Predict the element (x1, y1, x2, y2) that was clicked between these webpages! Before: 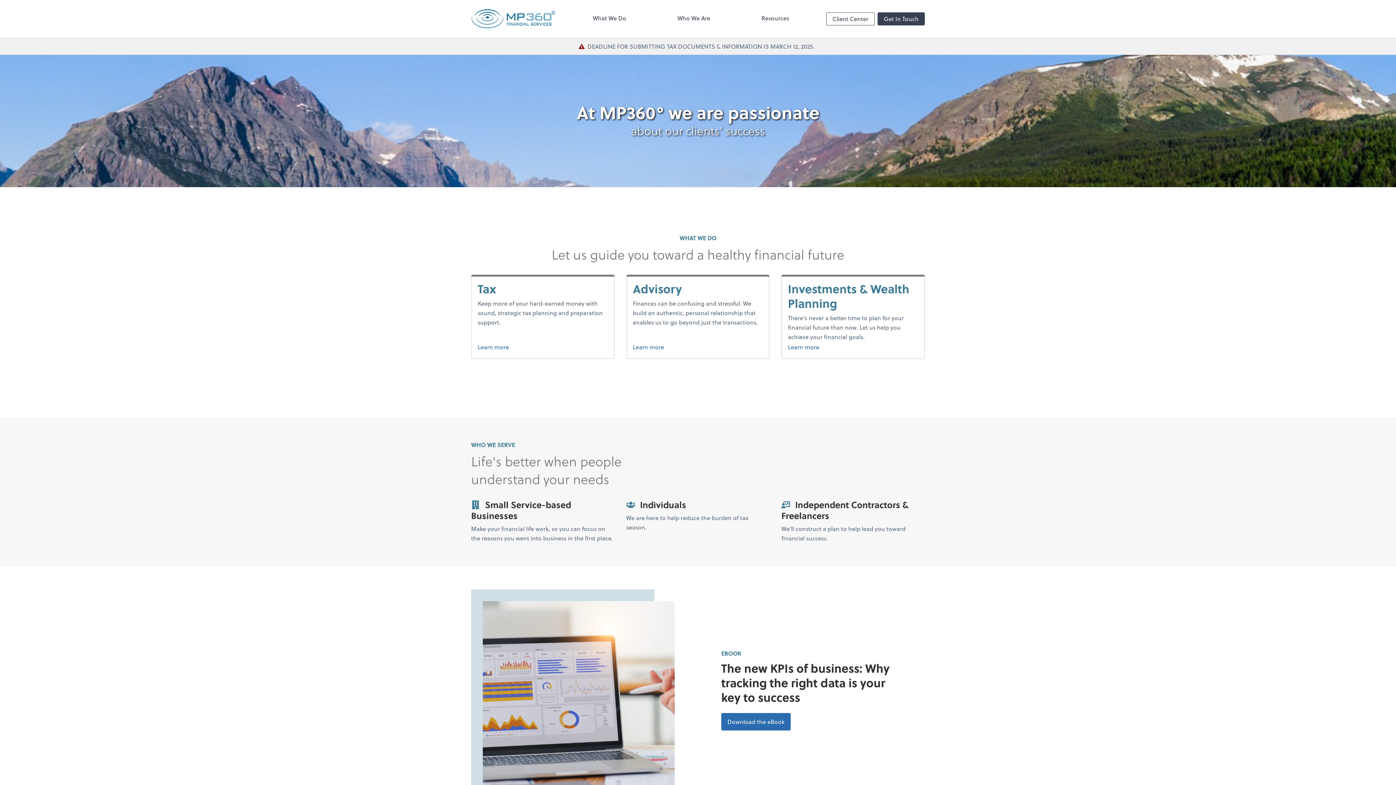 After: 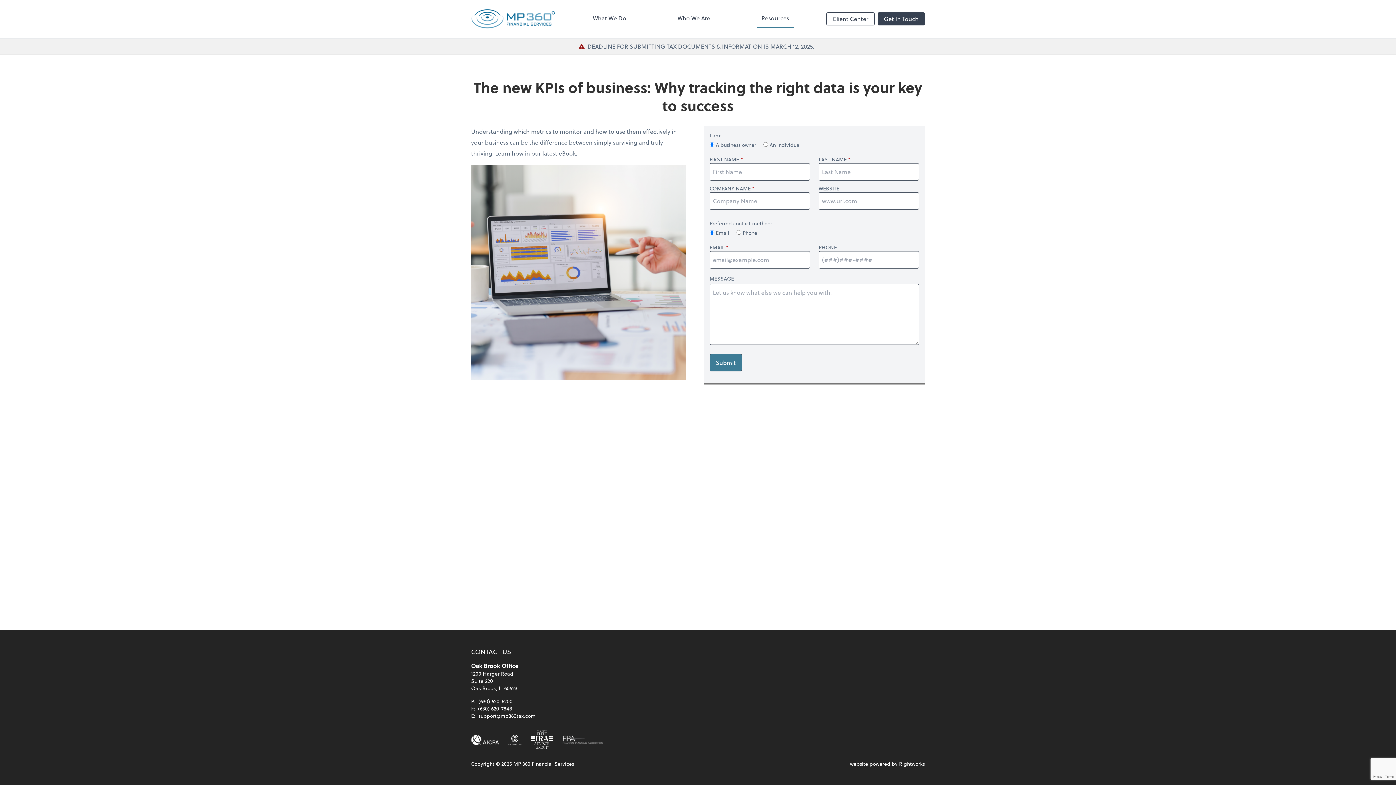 Action: bbox: (721, 713, 790, 730) label: Download the eBook
about The new KPIs of business: Why tracking the right data is your key to success